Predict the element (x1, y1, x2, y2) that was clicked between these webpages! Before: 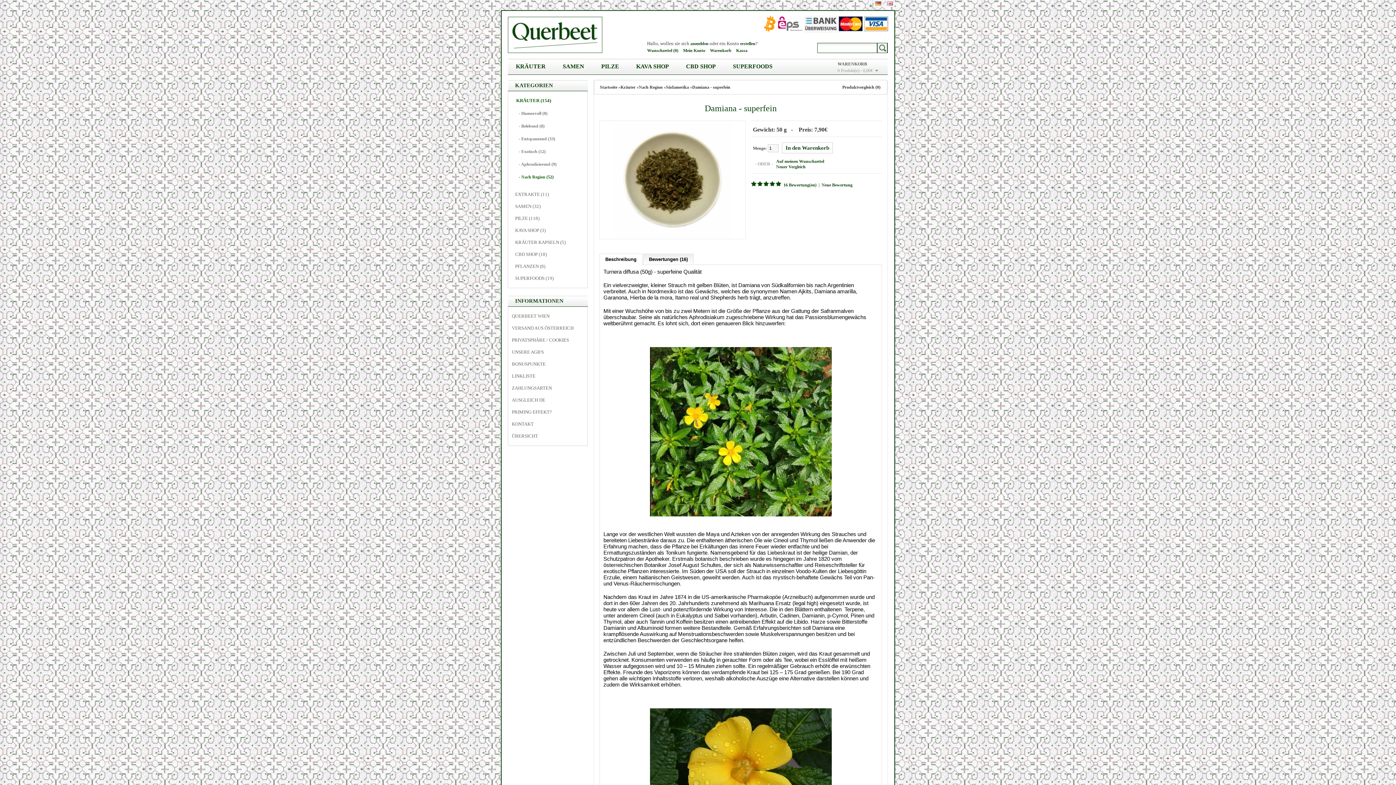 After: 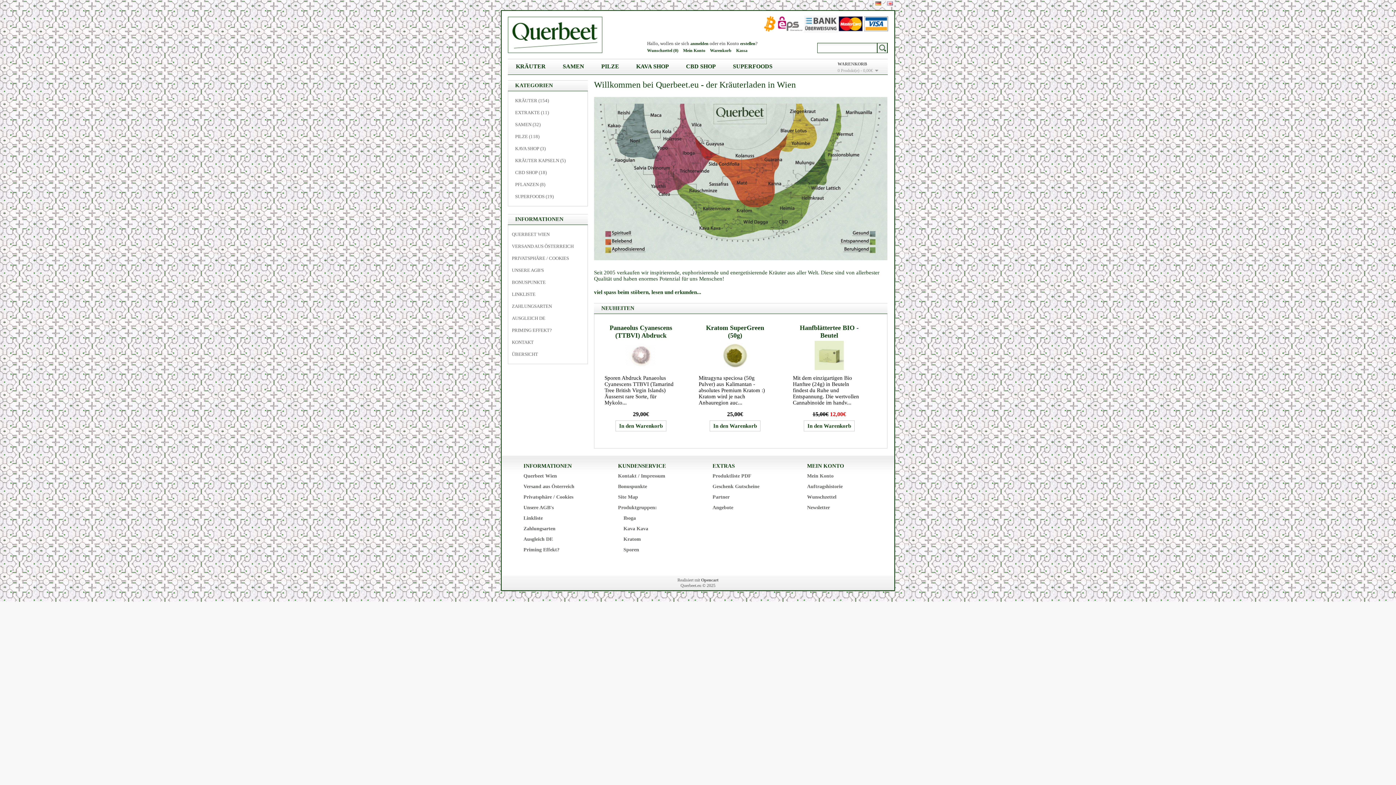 Action: bbox: (508, 49, 602, 54)